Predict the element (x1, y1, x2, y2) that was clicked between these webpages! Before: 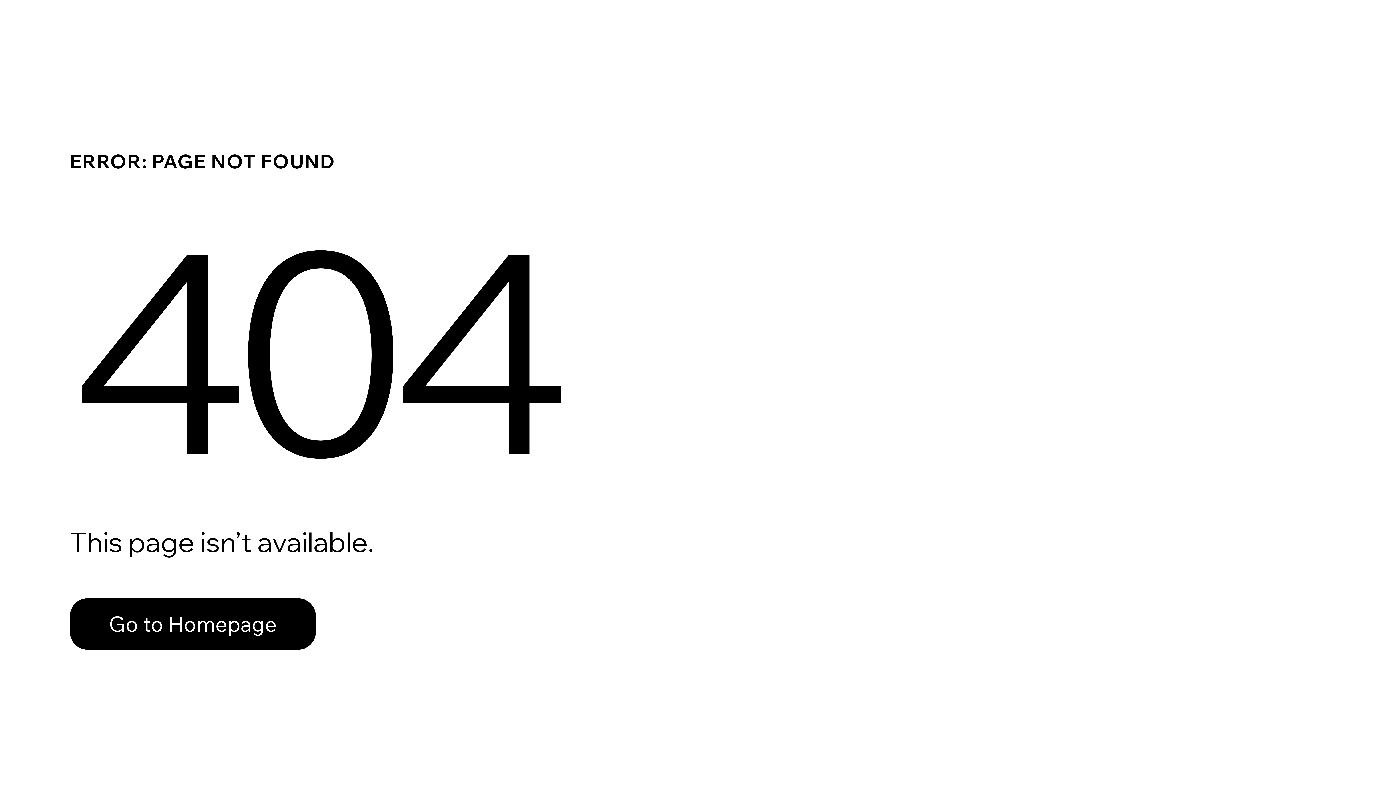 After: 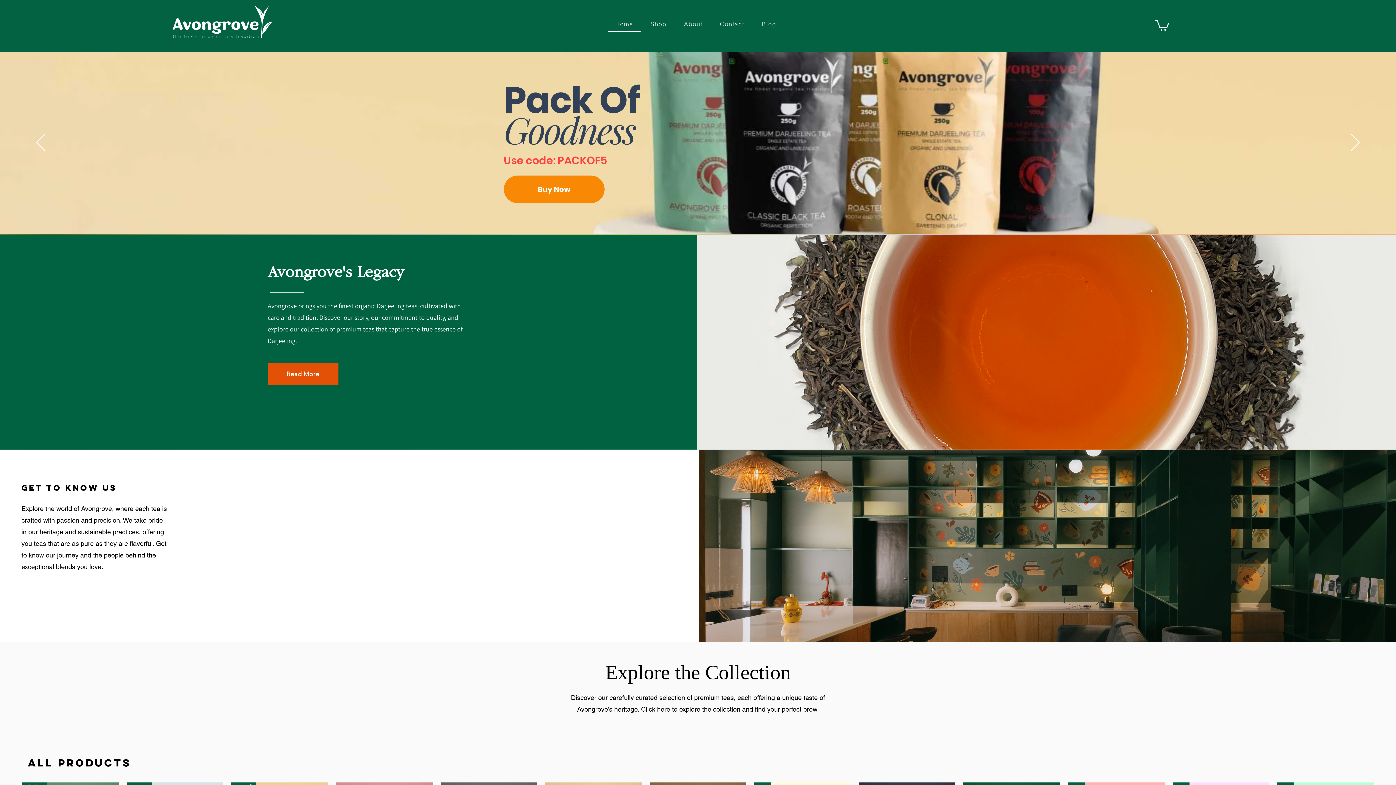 Action: bbox: (69, 582, 768, 659) label: Go to Homepage